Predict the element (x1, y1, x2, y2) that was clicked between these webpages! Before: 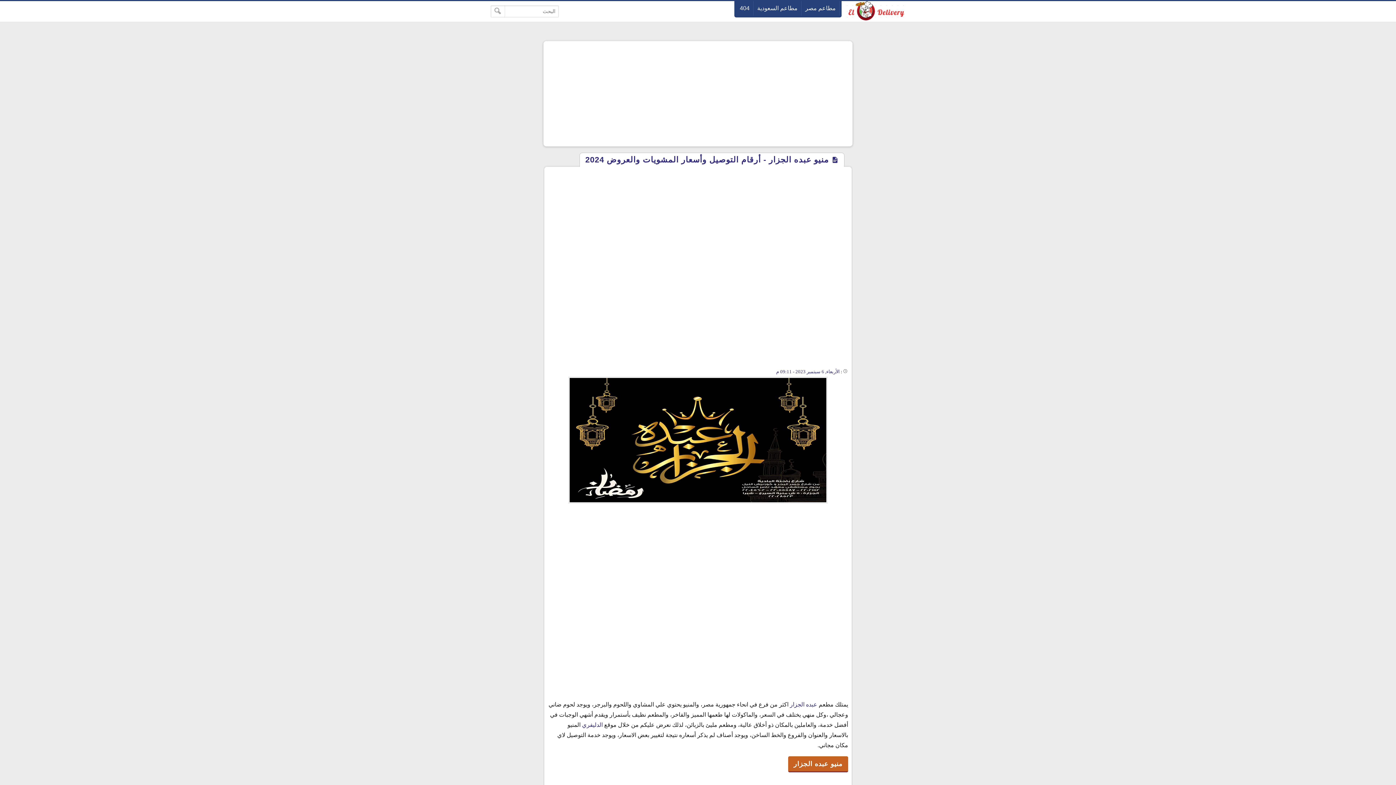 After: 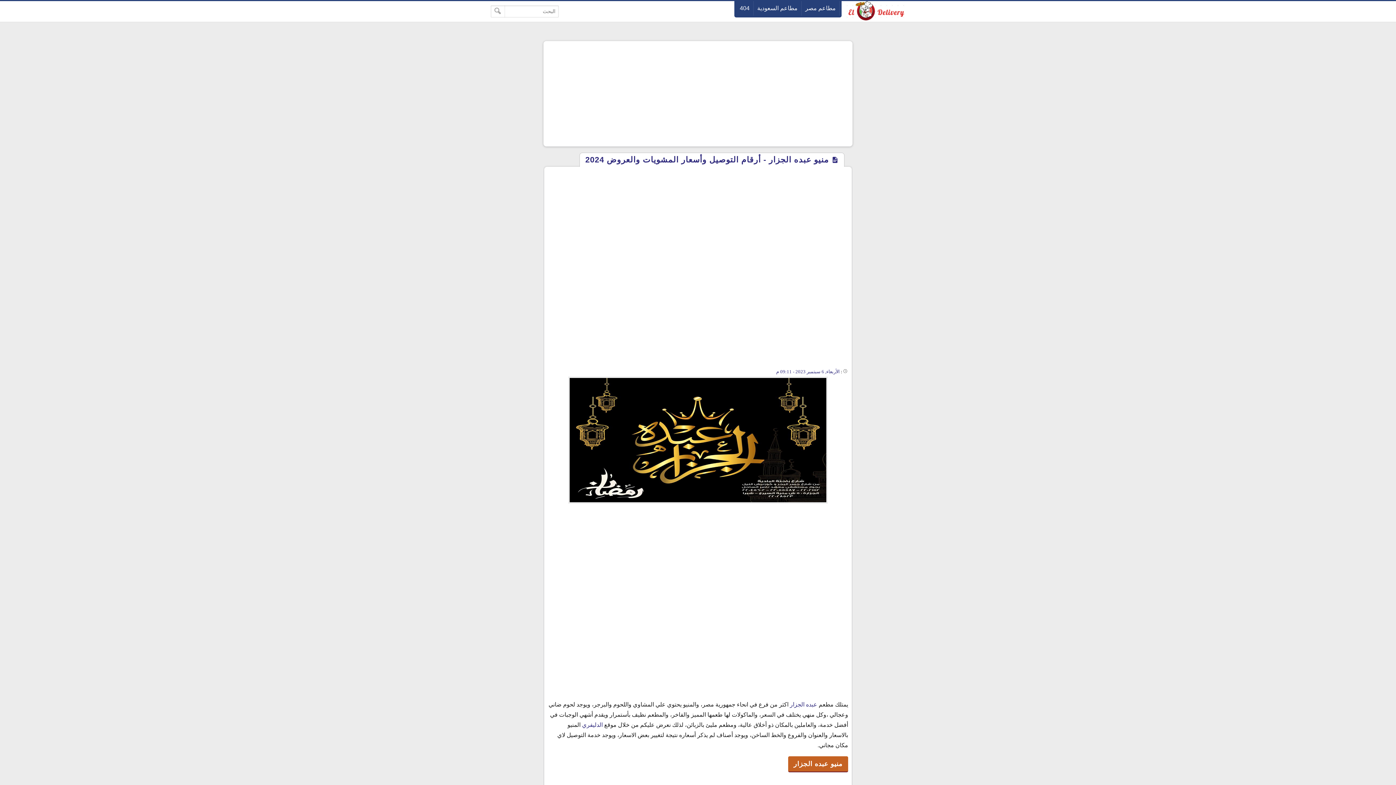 Action: bbox: (790, 701, 817, 708) label: عبده الجزار